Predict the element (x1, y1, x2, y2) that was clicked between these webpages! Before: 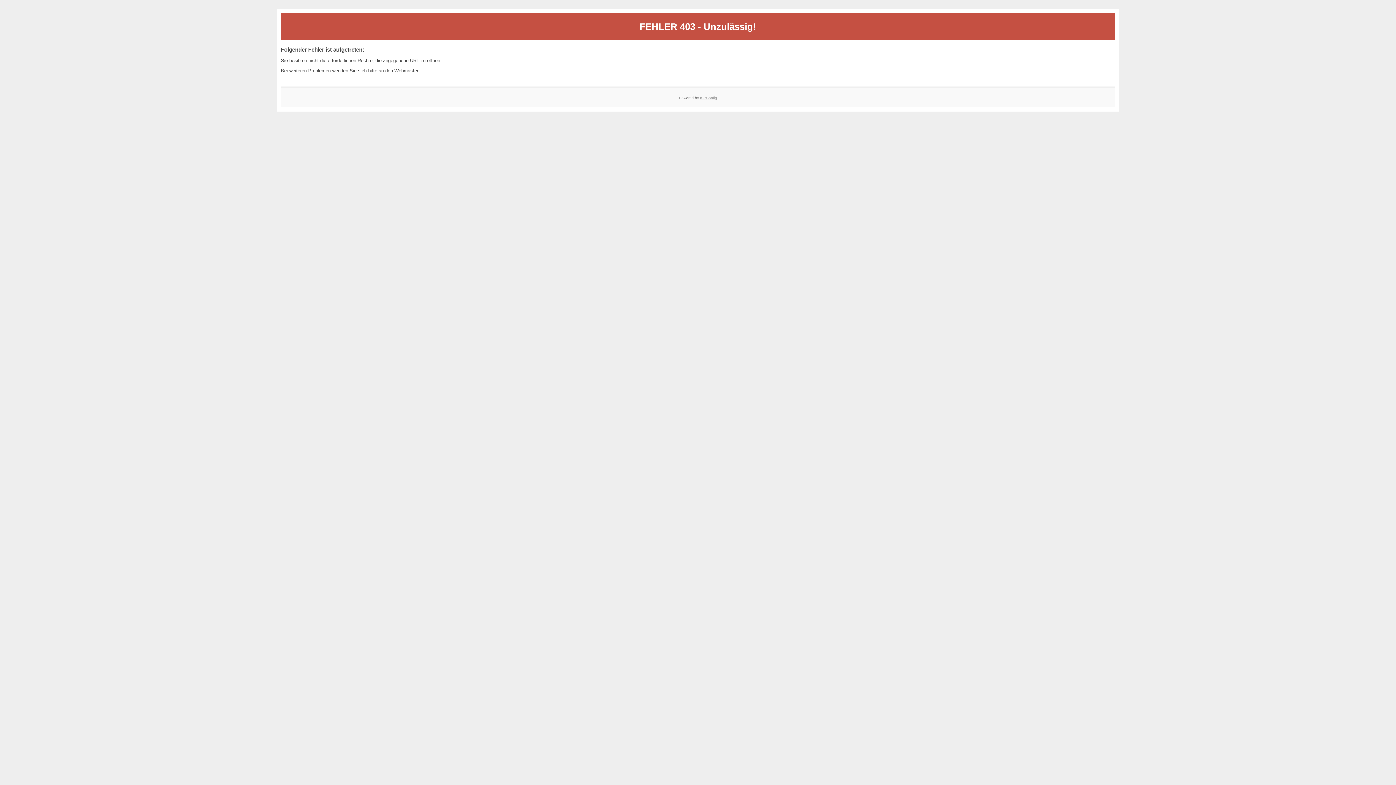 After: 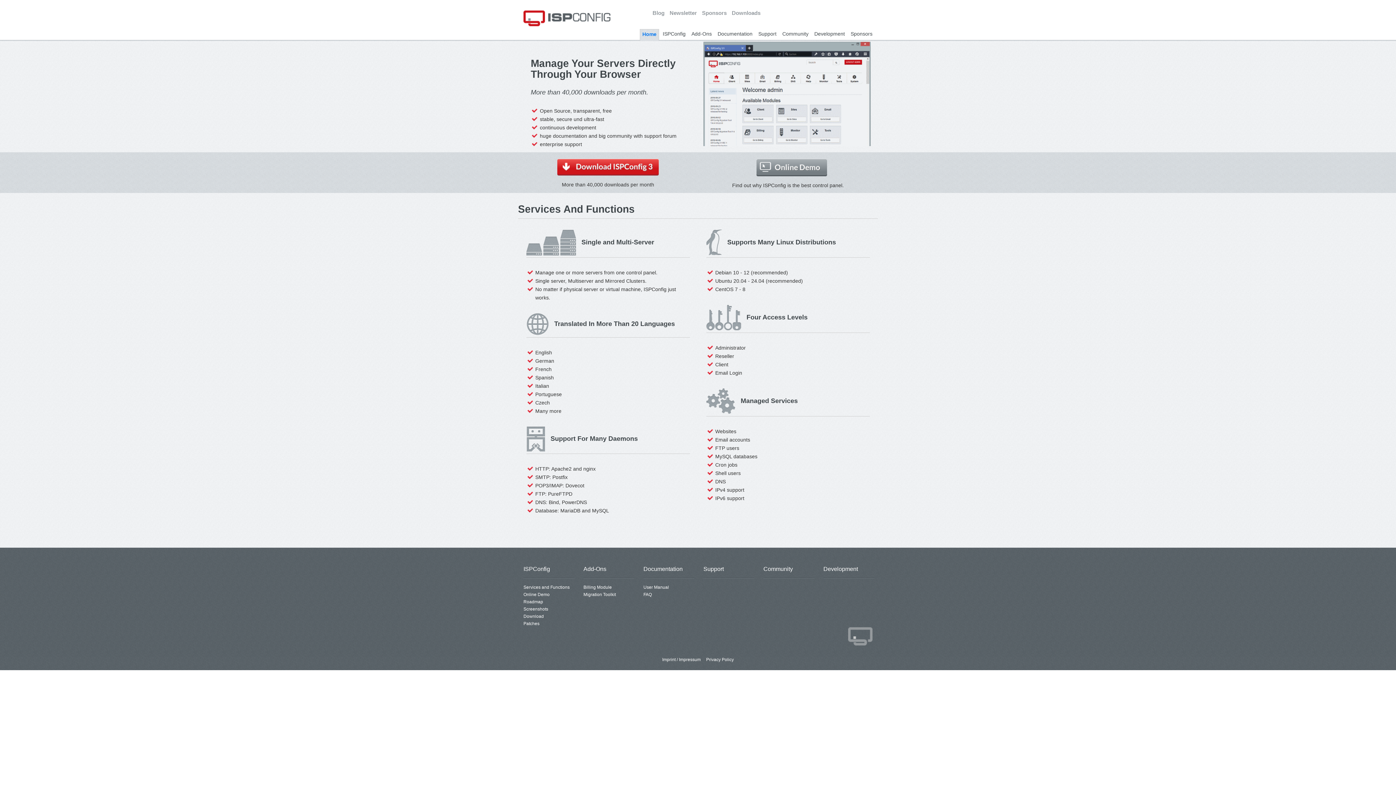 Action: label: ISPConfig bbox: (700, 95, 717, 99)